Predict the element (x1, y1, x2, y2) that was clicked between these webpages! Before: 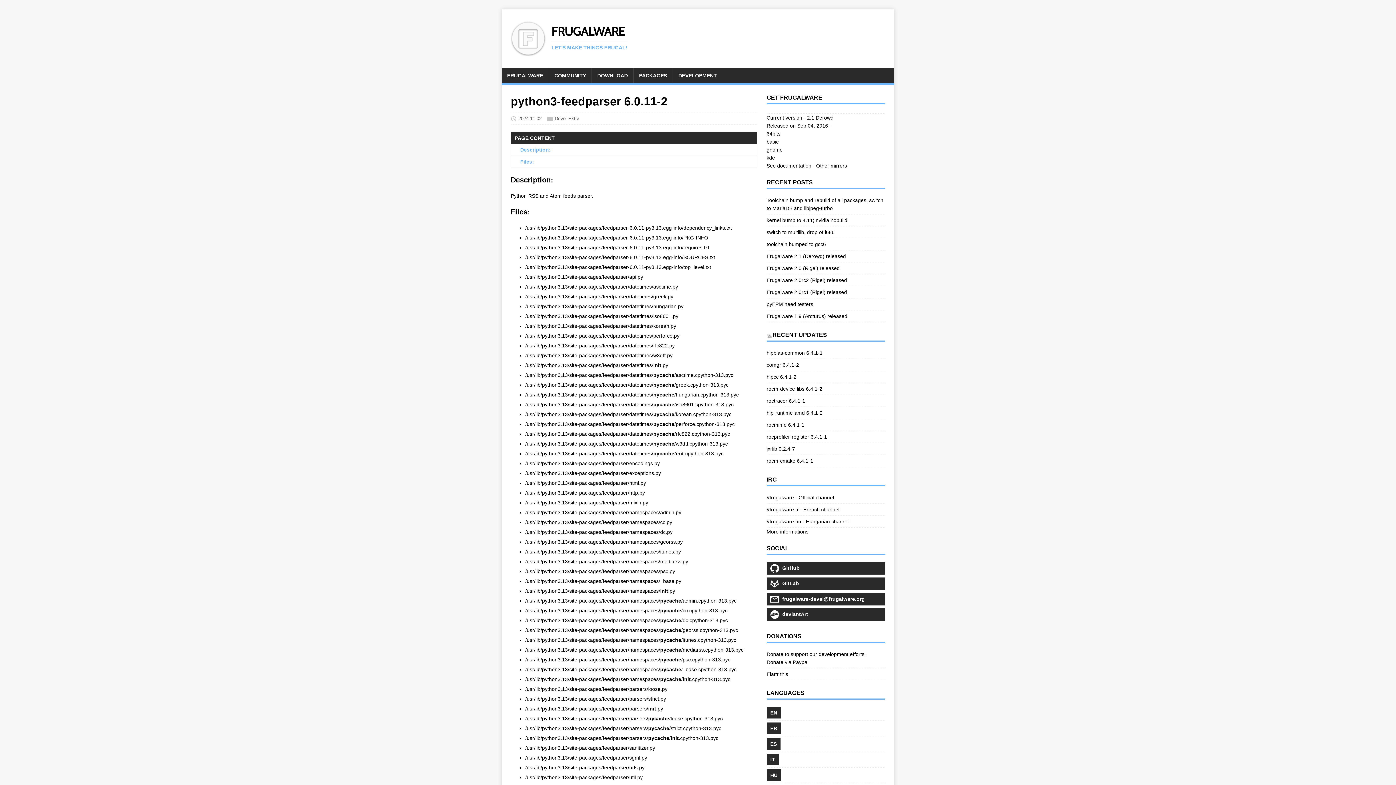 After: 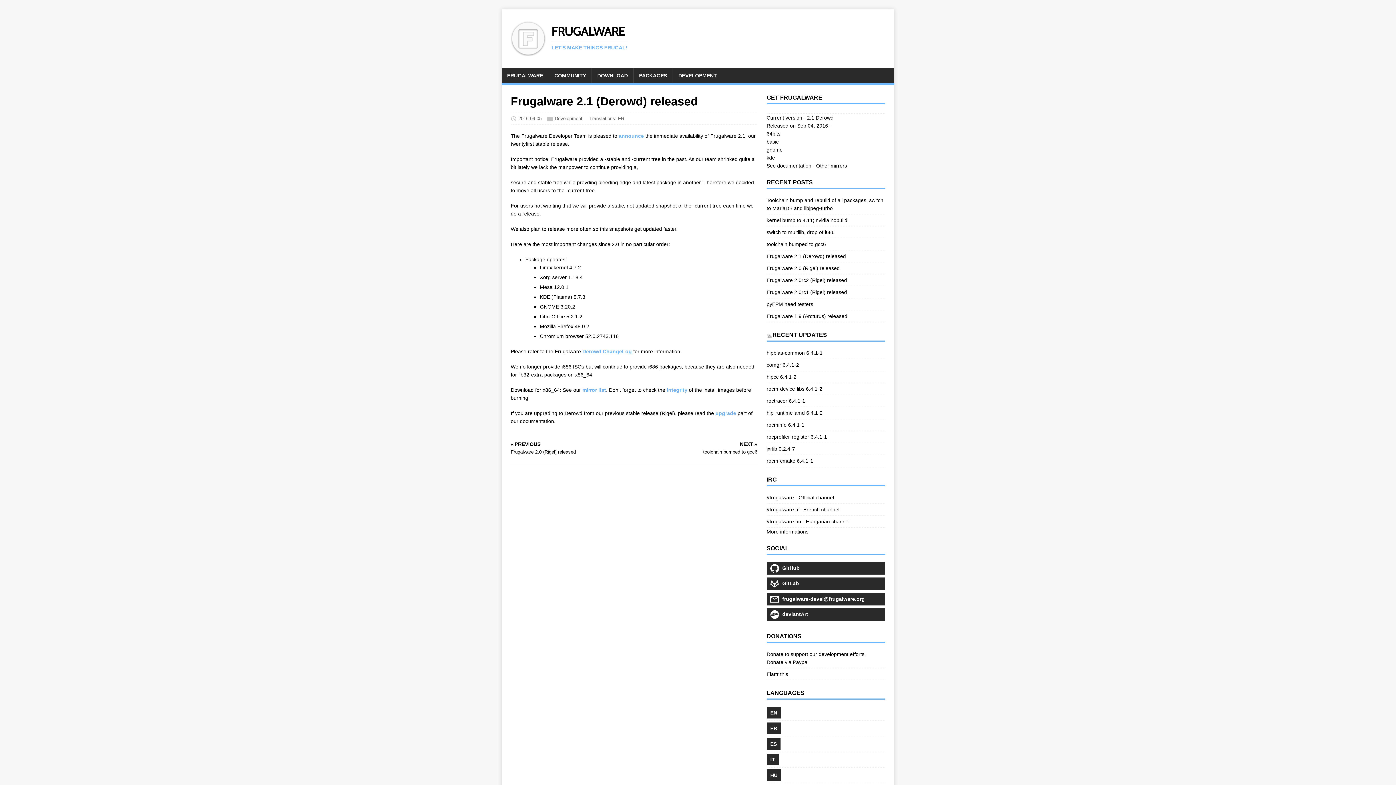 Action: bbox: (766, 253, 846, 259) label: Frugalware 2.1 (Derowd) released